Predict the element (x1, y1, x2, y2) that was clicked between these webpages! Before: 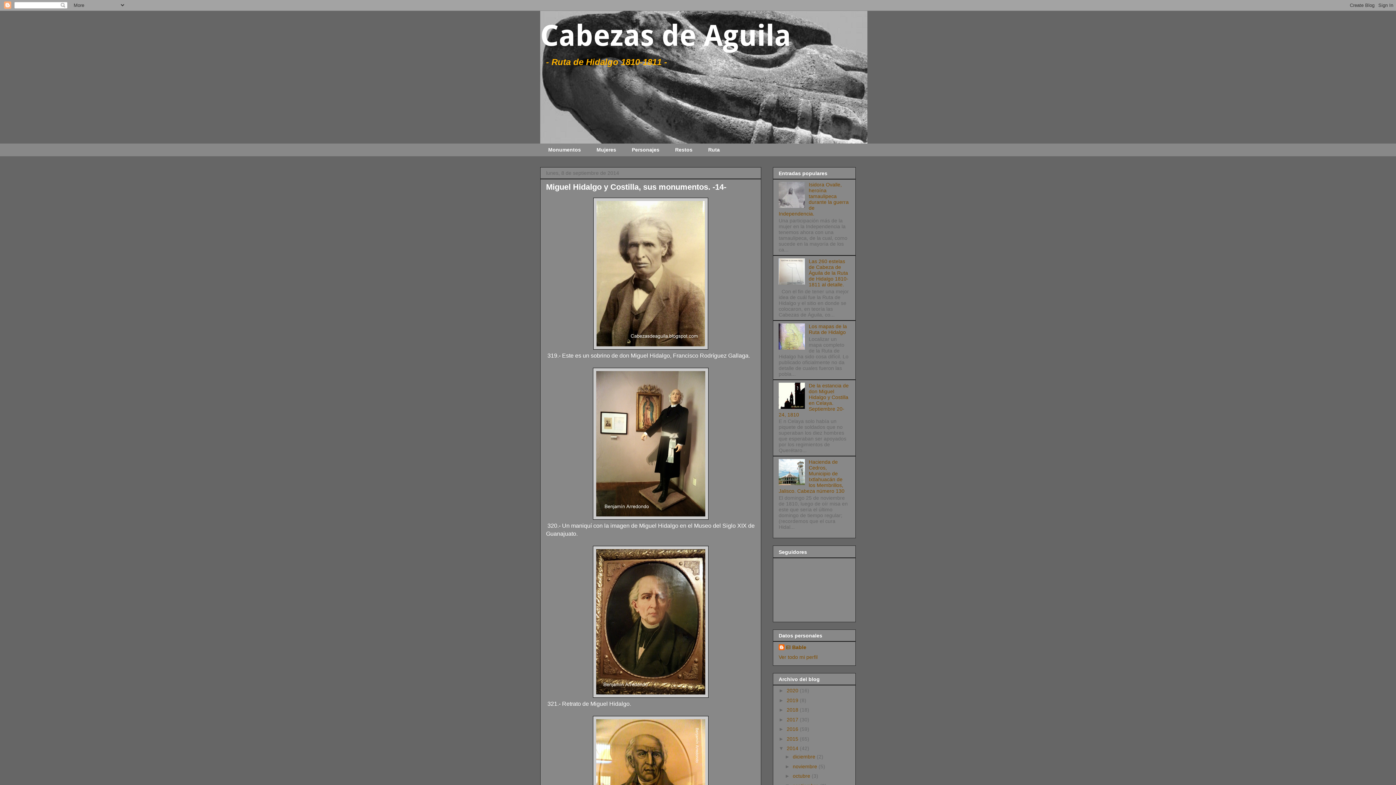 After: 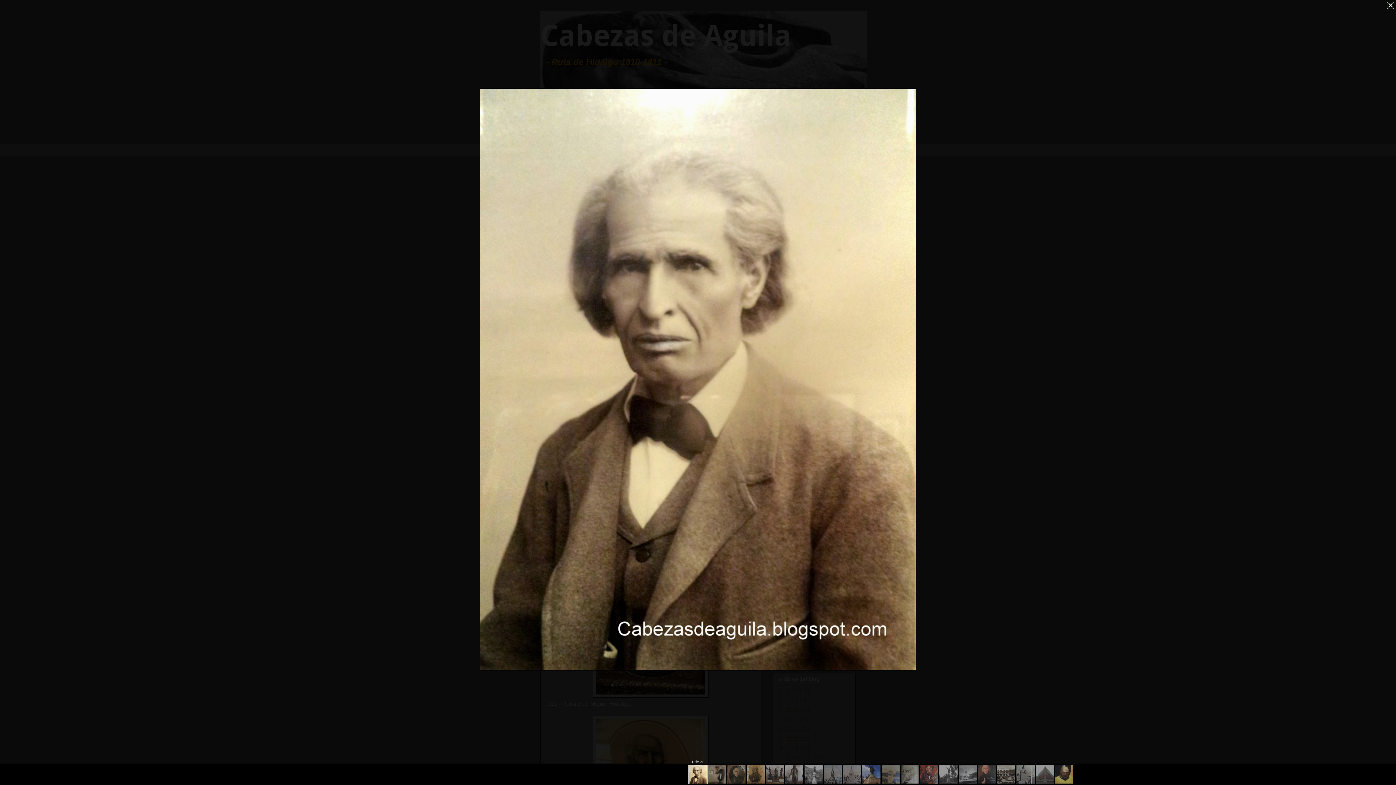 Action: bbox: (593, 344, 708, 350)